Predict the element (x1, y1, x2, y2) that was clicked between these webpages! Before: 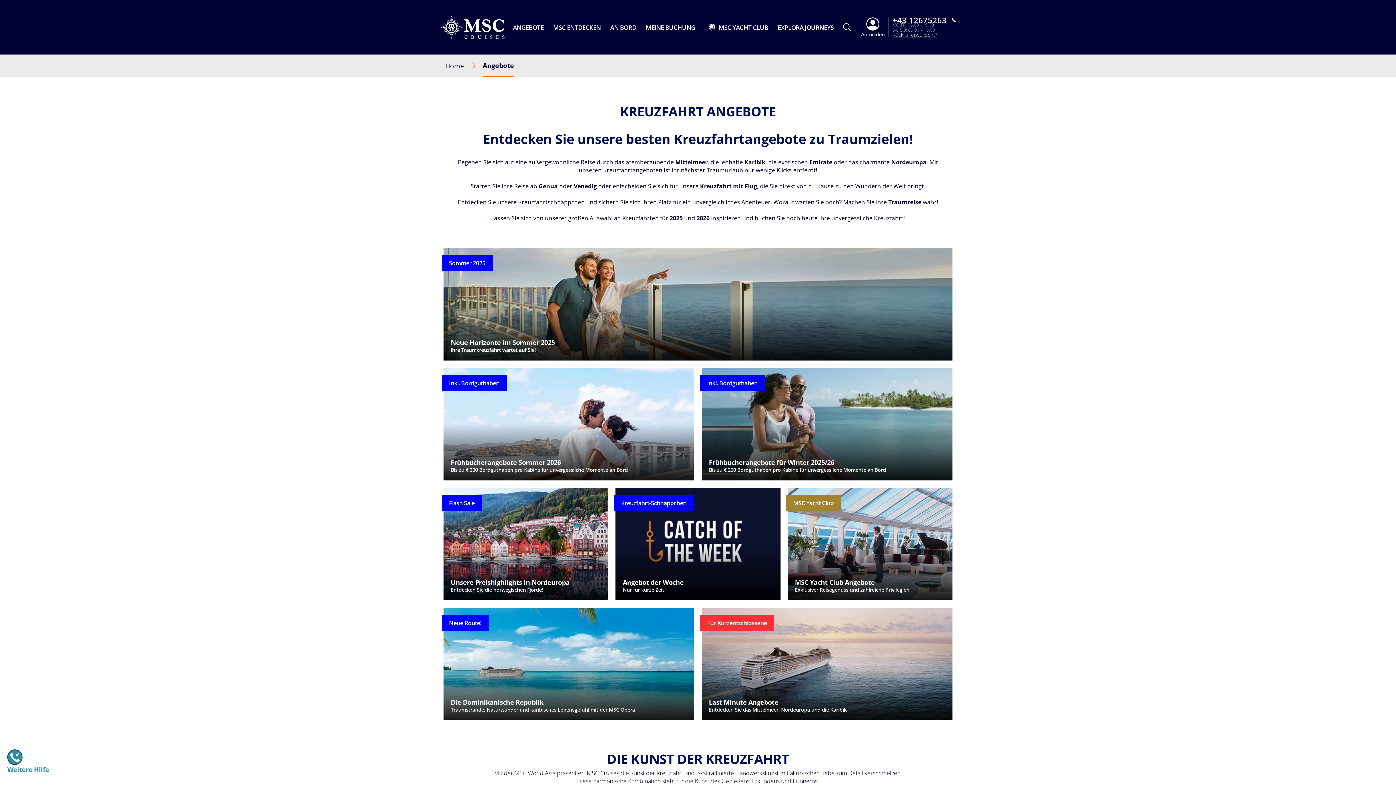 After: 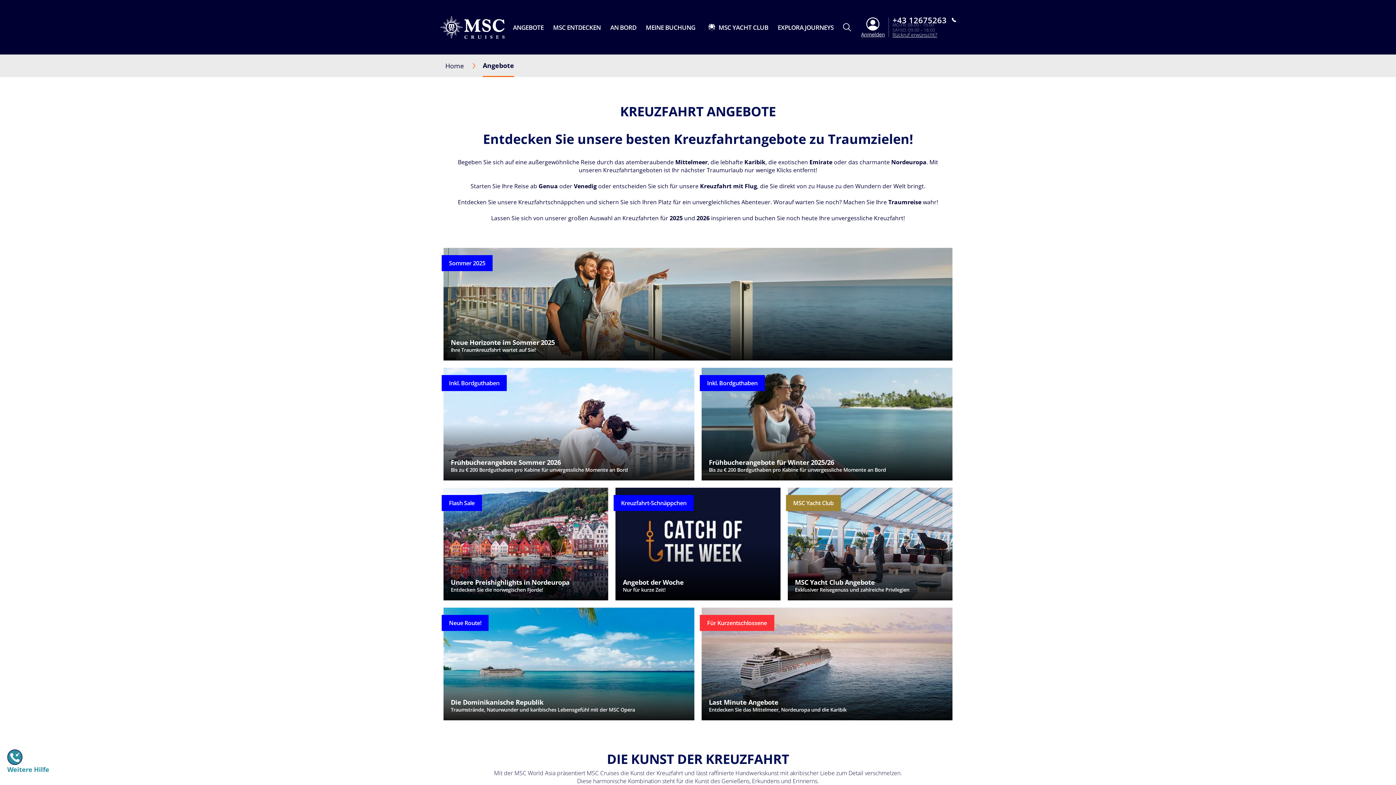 Action: label: Angebote bbox: (482, 60, 514, 69)